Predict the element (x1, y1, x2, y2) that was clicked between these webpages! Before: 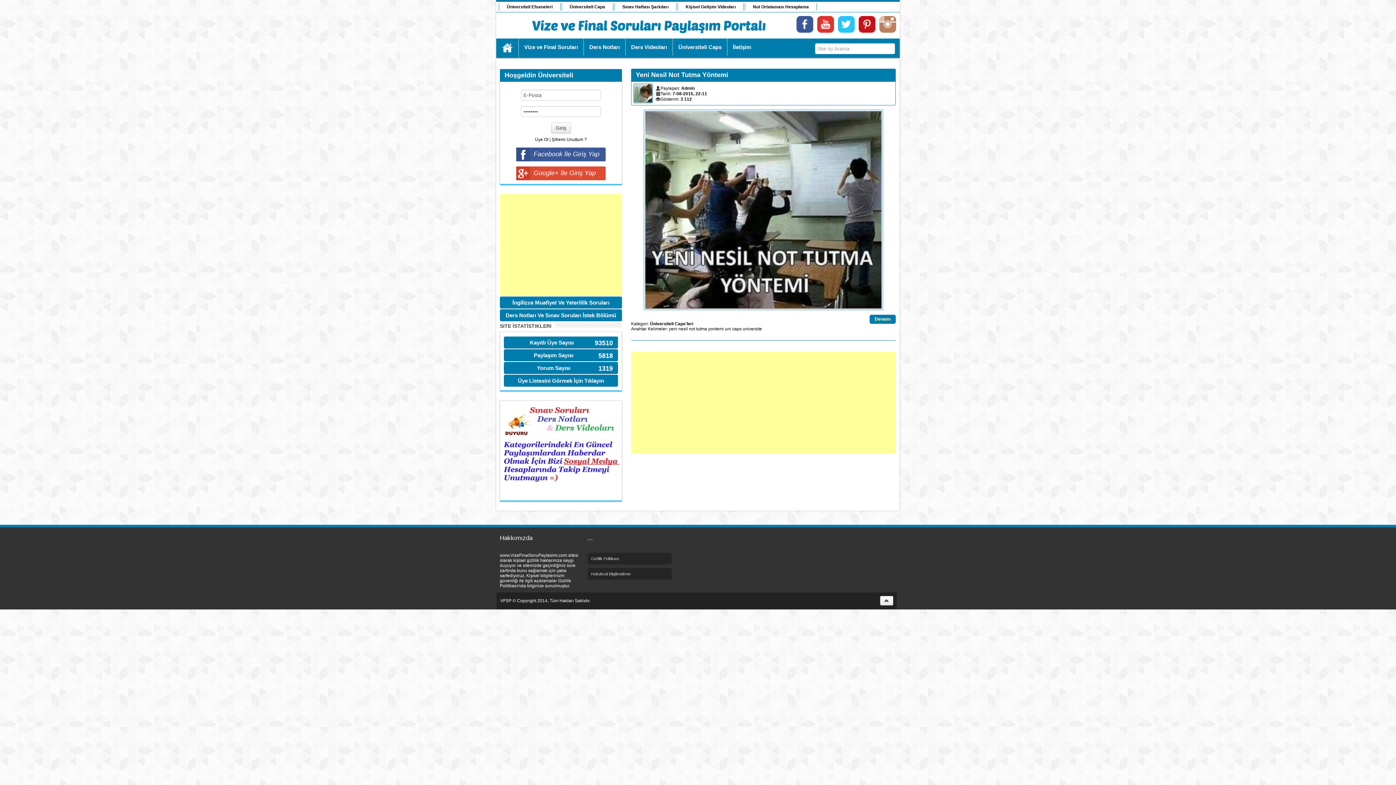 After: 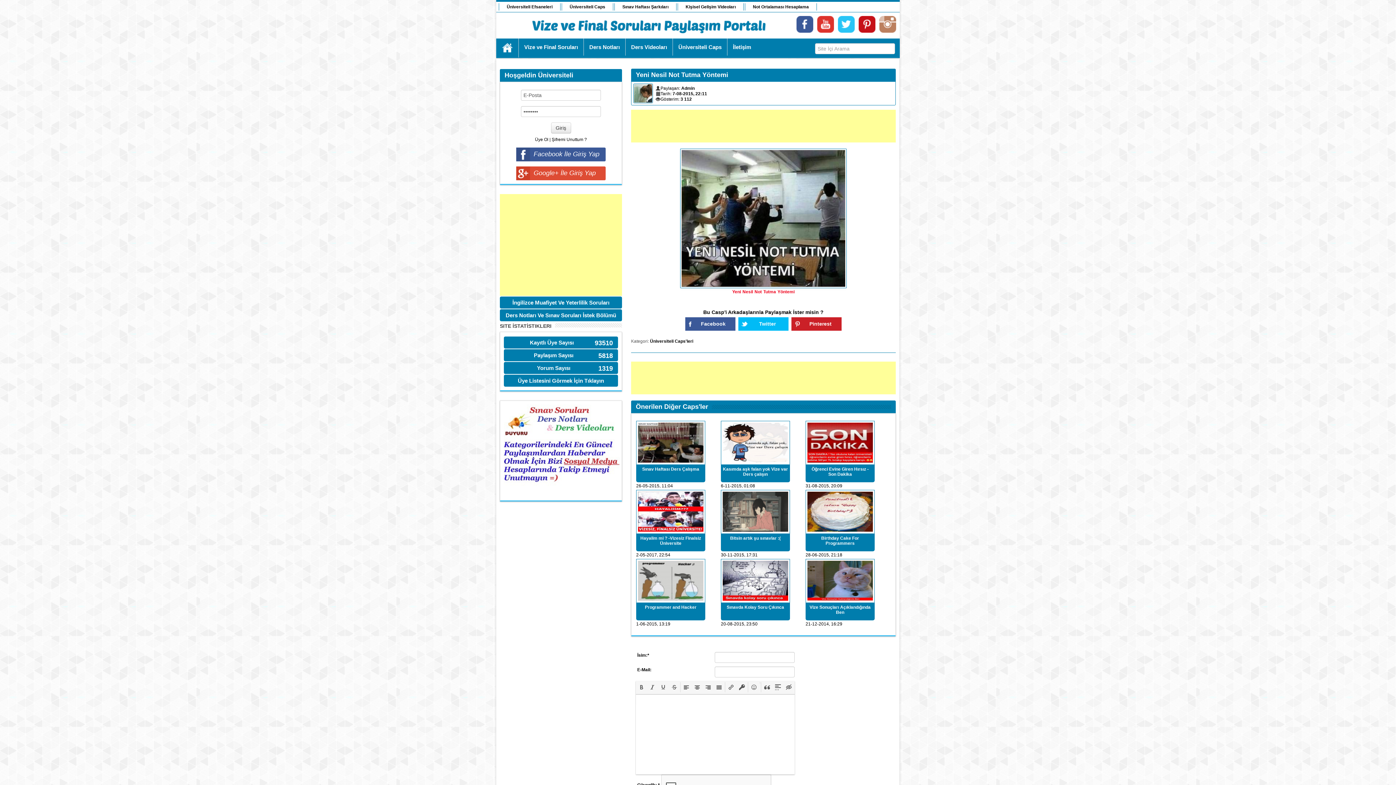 Action: bbox: (869, 314, 896, 324) label: Devamı